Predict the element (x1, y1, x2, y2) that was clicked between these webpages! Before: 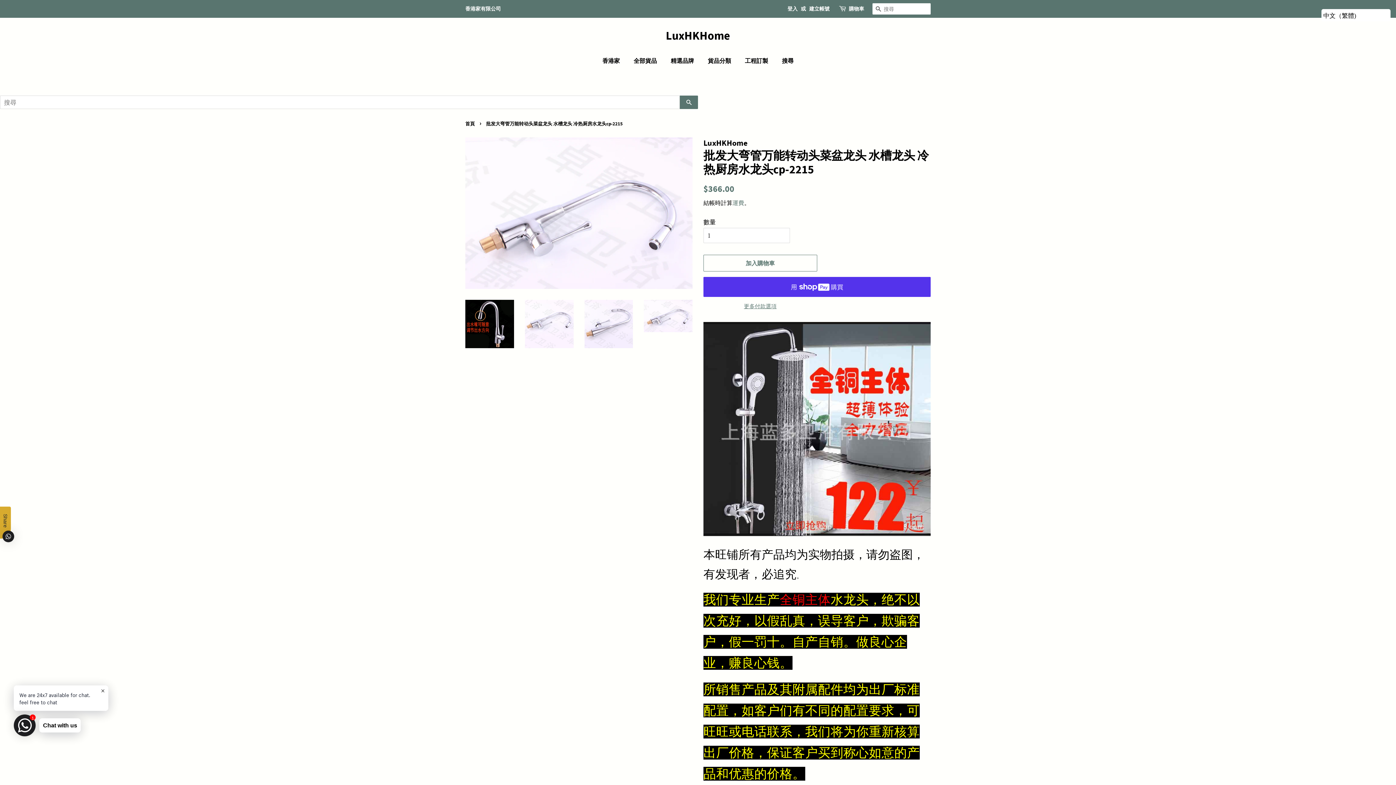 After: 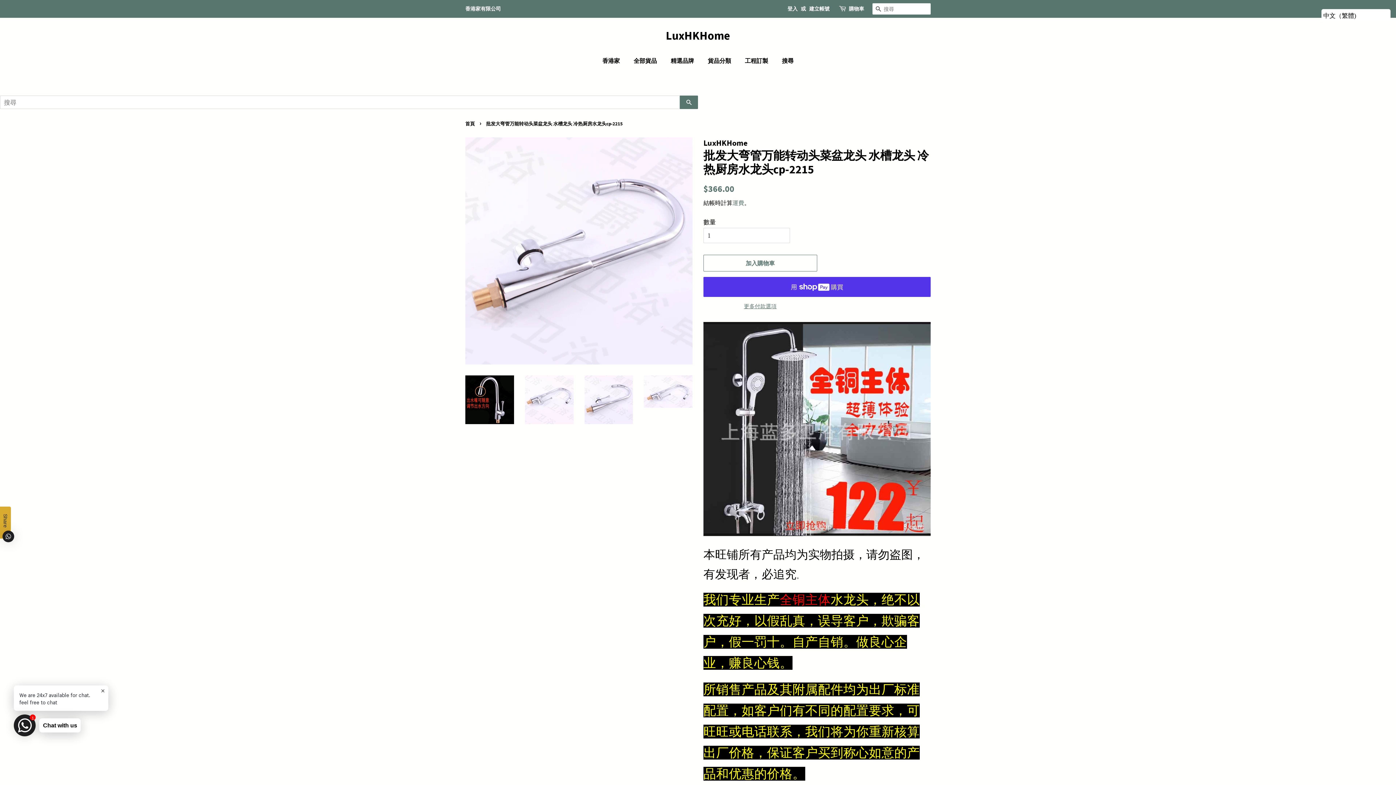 Action: bbox: (584, 299, 633, 348)